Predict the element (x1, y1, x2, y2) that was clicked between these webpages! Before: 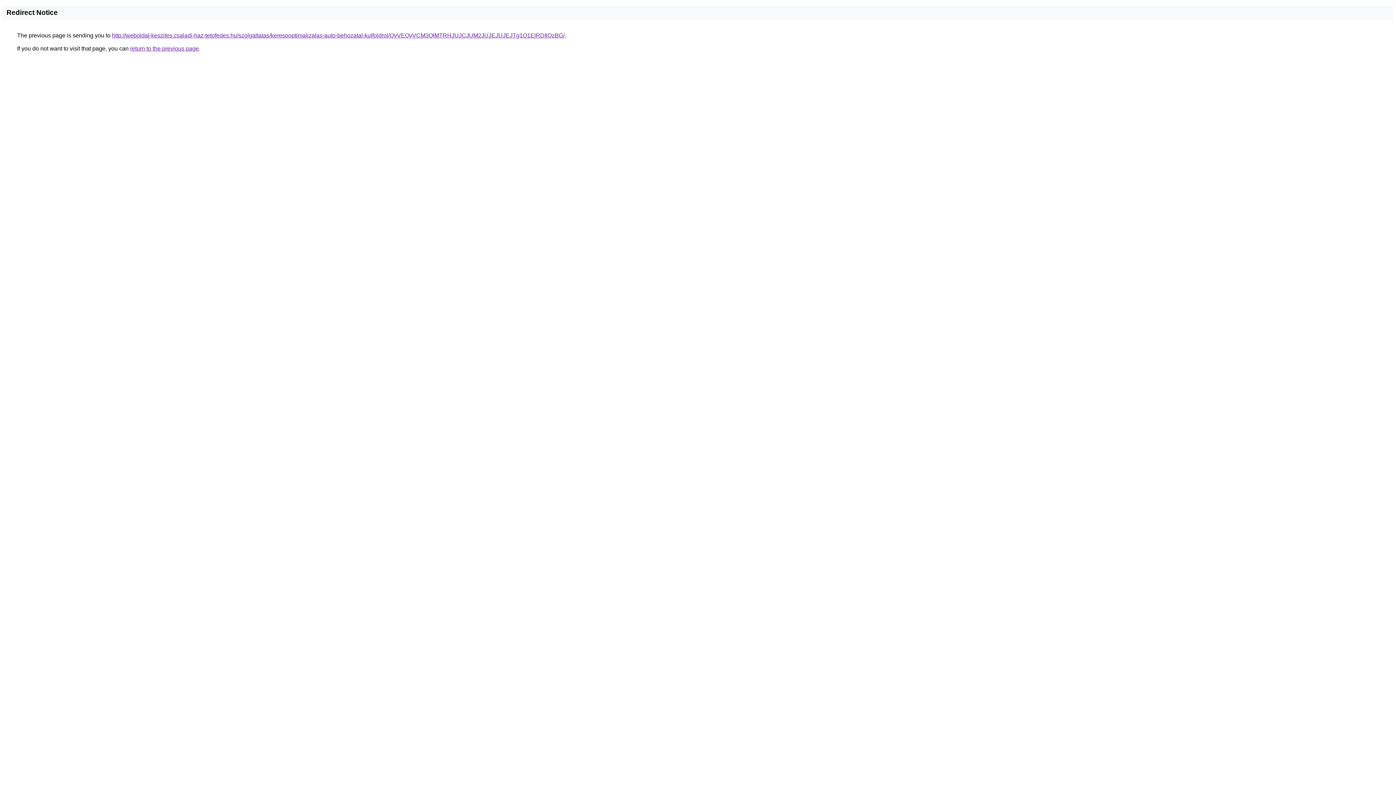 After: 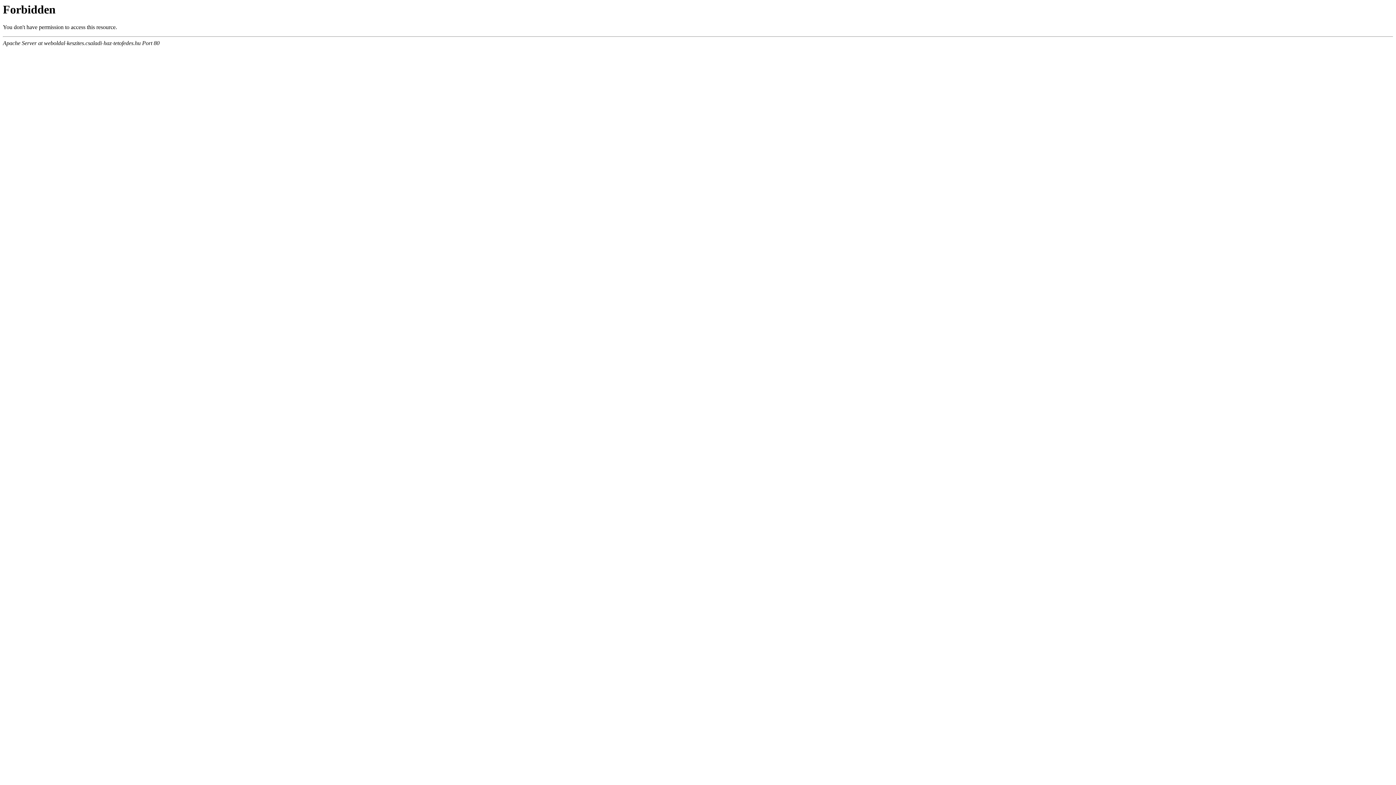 Action: label: http://weboldal-keszites.csaladi-haz-tetofedes.hu/szolgaltatas/keresooptimalizalas-auto-behozatal-kulfoldrol/QyVEQyVCM3QlMTRHJUJCJUM2JUJEJUJEJTg1Q1ElRDIlQzBG/ bbox: (112, 32, 564, 38)